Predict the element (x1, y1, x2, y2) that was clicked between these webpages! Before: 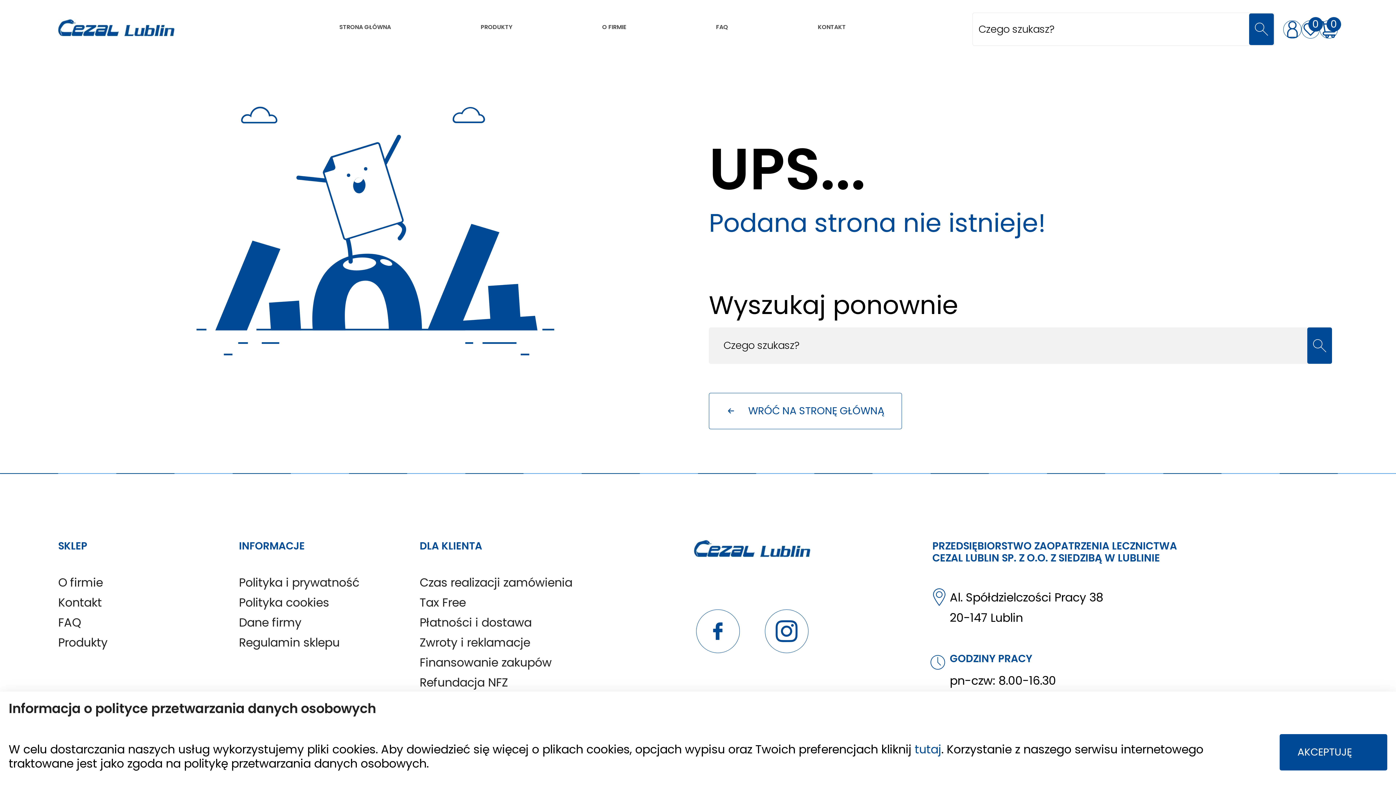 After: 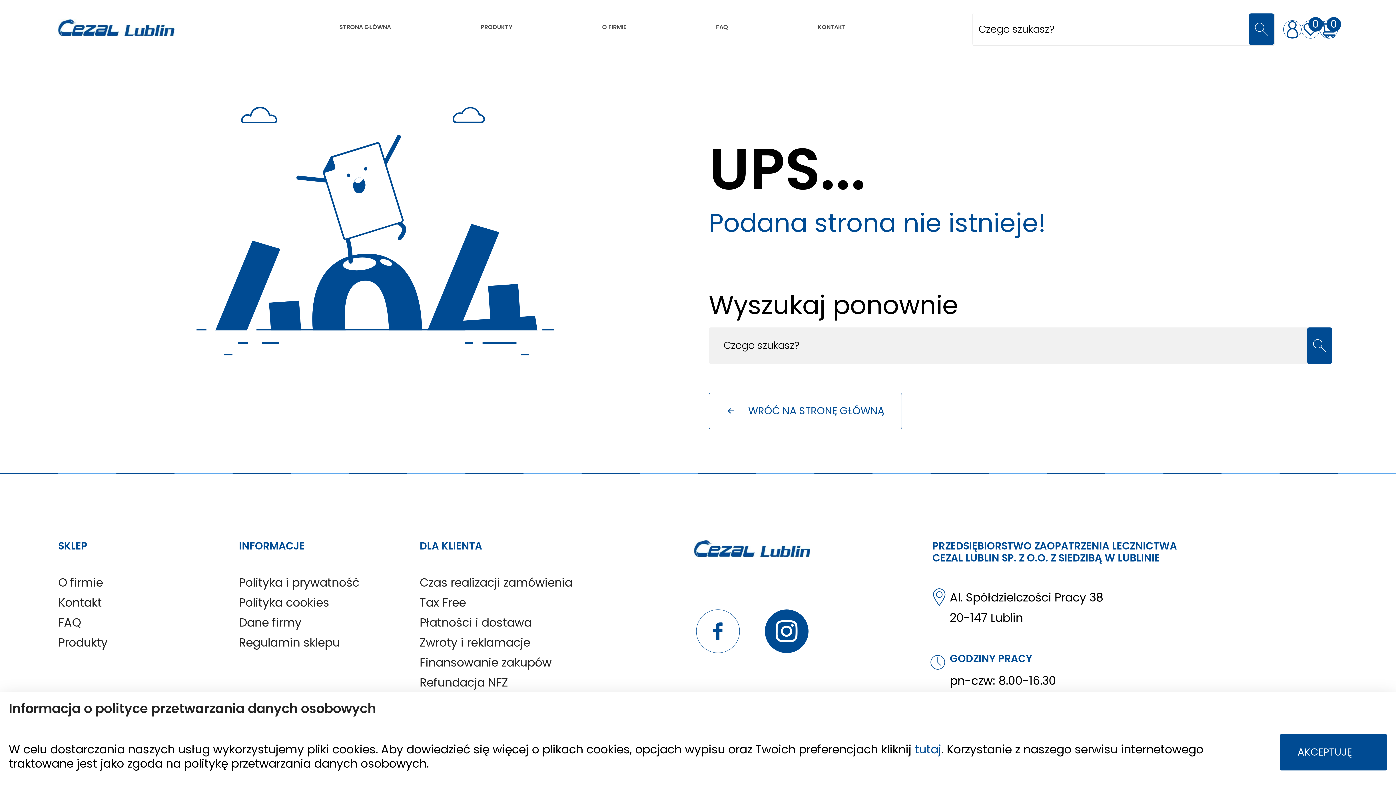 Action: bbox: (764, 609, 808, 653)